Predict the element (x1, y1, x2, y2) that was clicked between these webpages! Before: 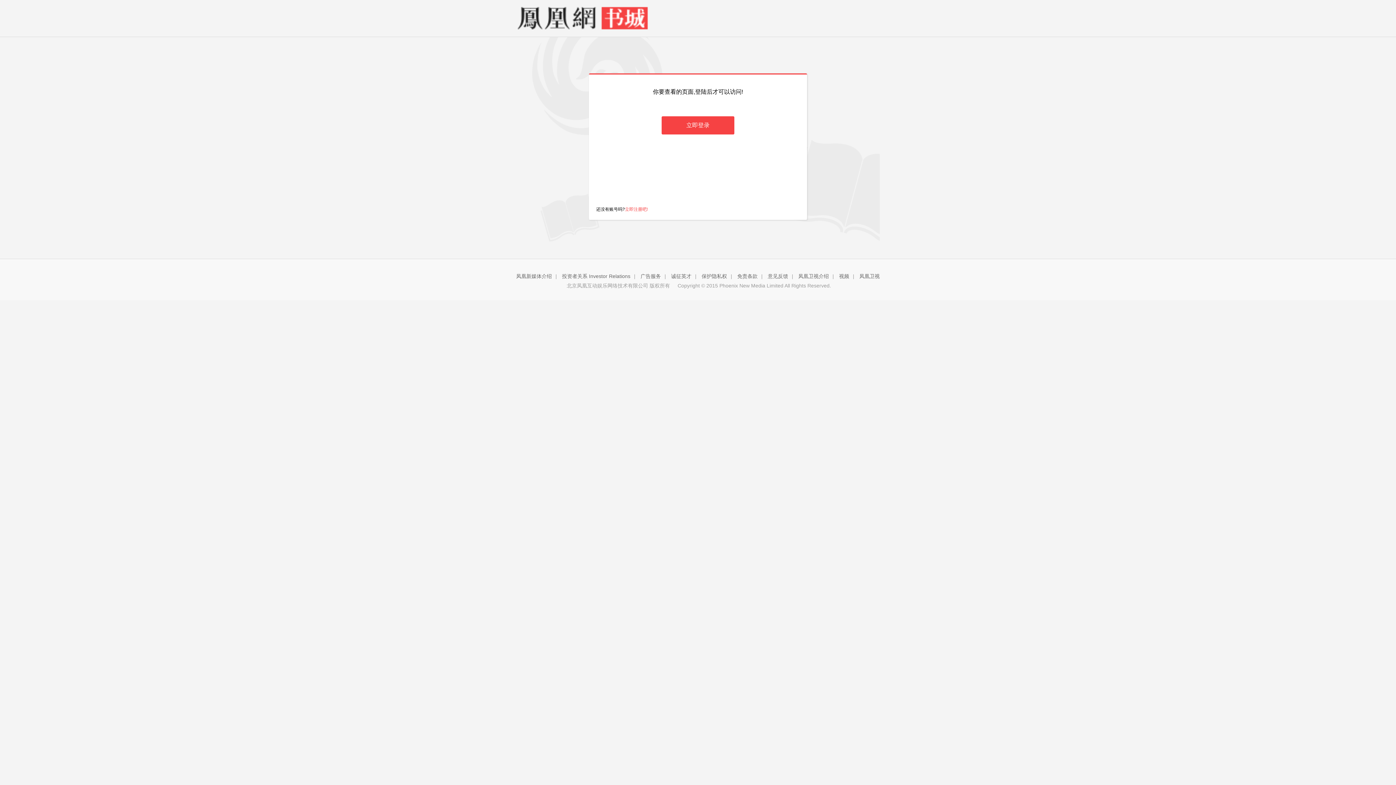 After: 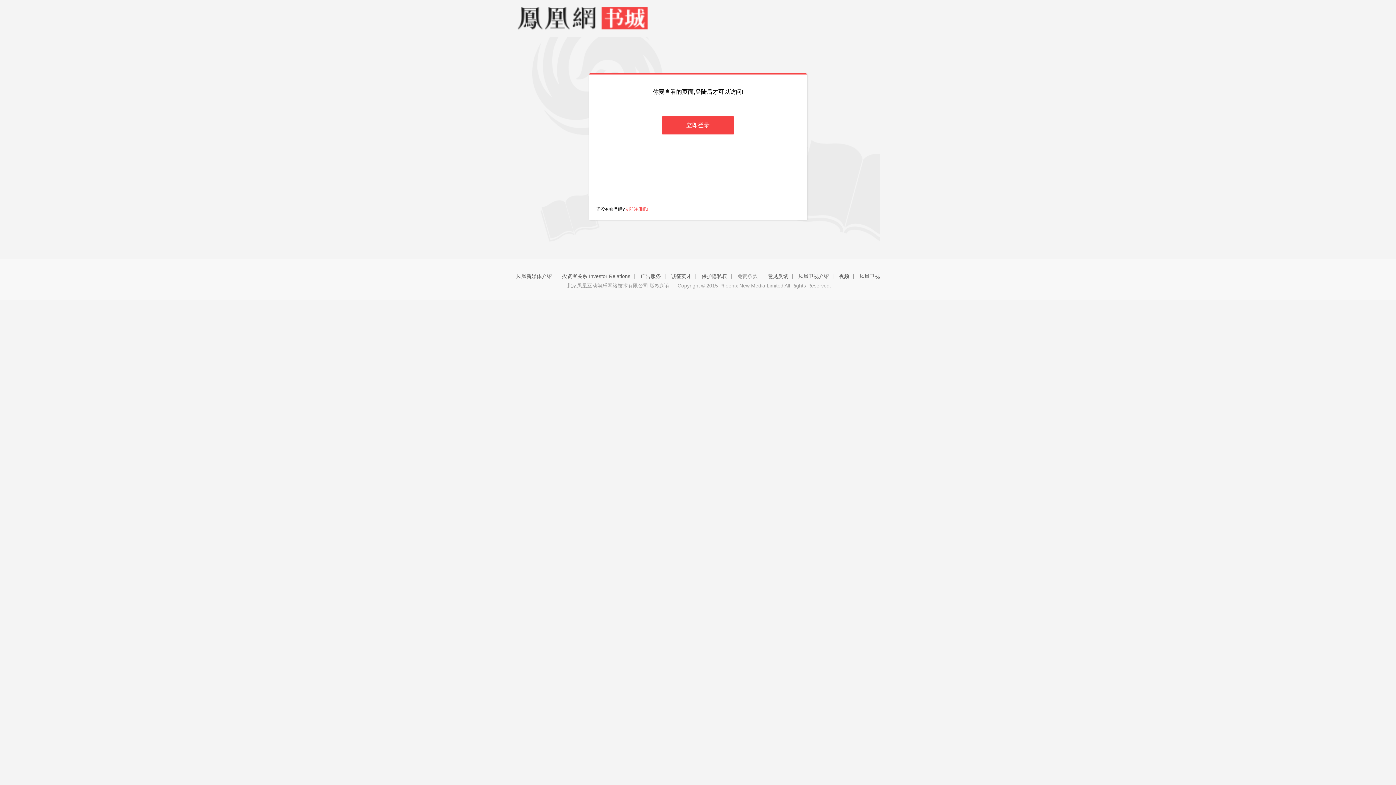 Action: bbox: (737, 273, 757, 279) label: 免责条款